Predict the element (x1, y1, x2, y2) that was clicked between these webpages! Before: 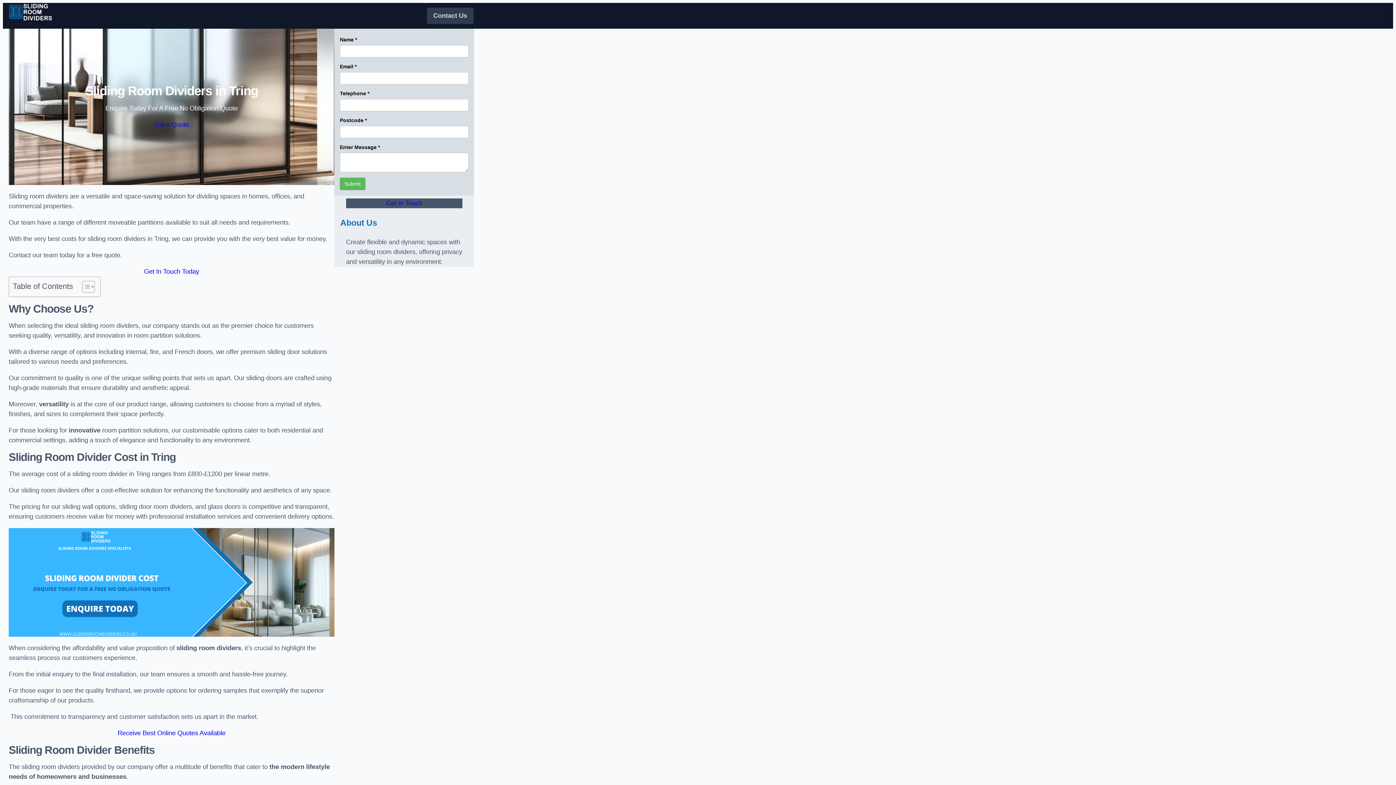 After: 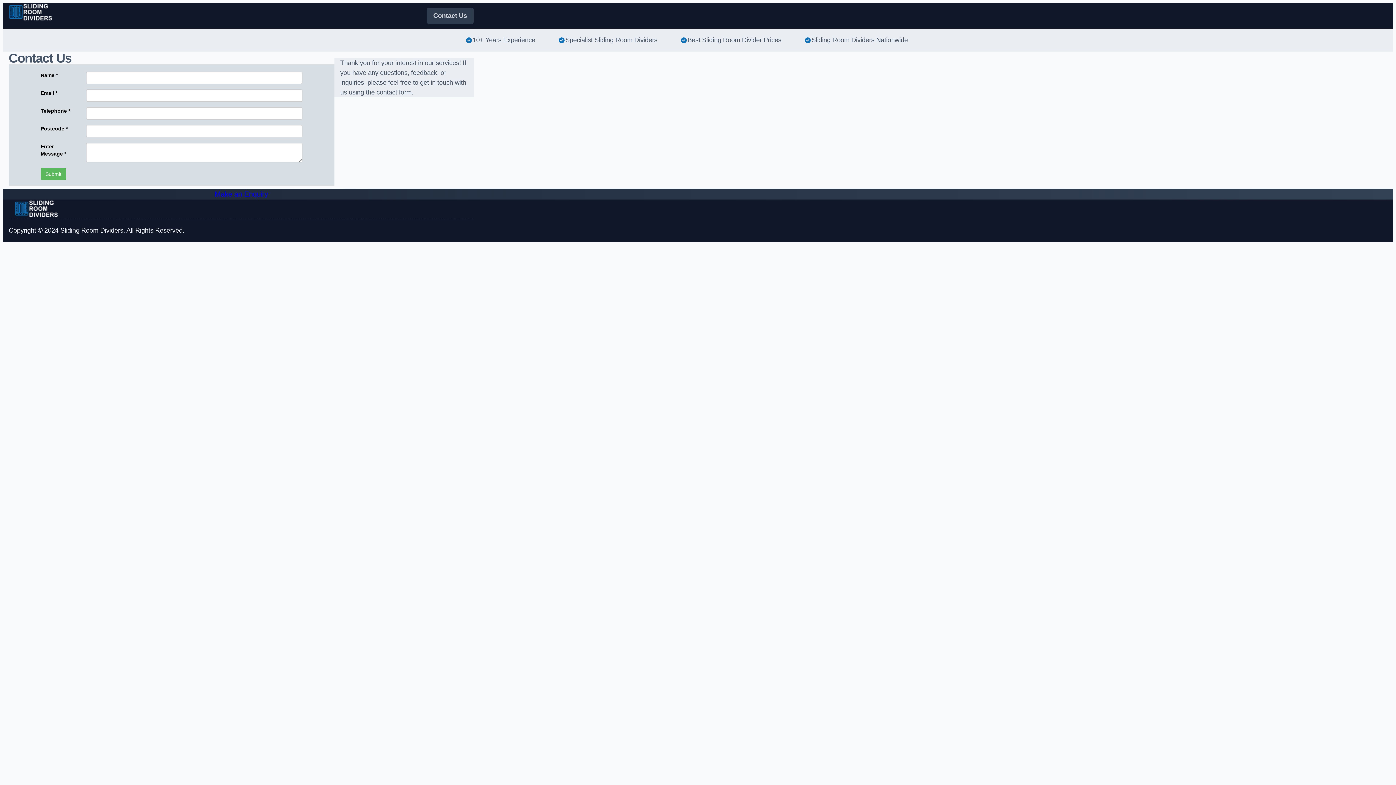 Action: label: Get a Quote bbox: (154, 119, 189, 129)